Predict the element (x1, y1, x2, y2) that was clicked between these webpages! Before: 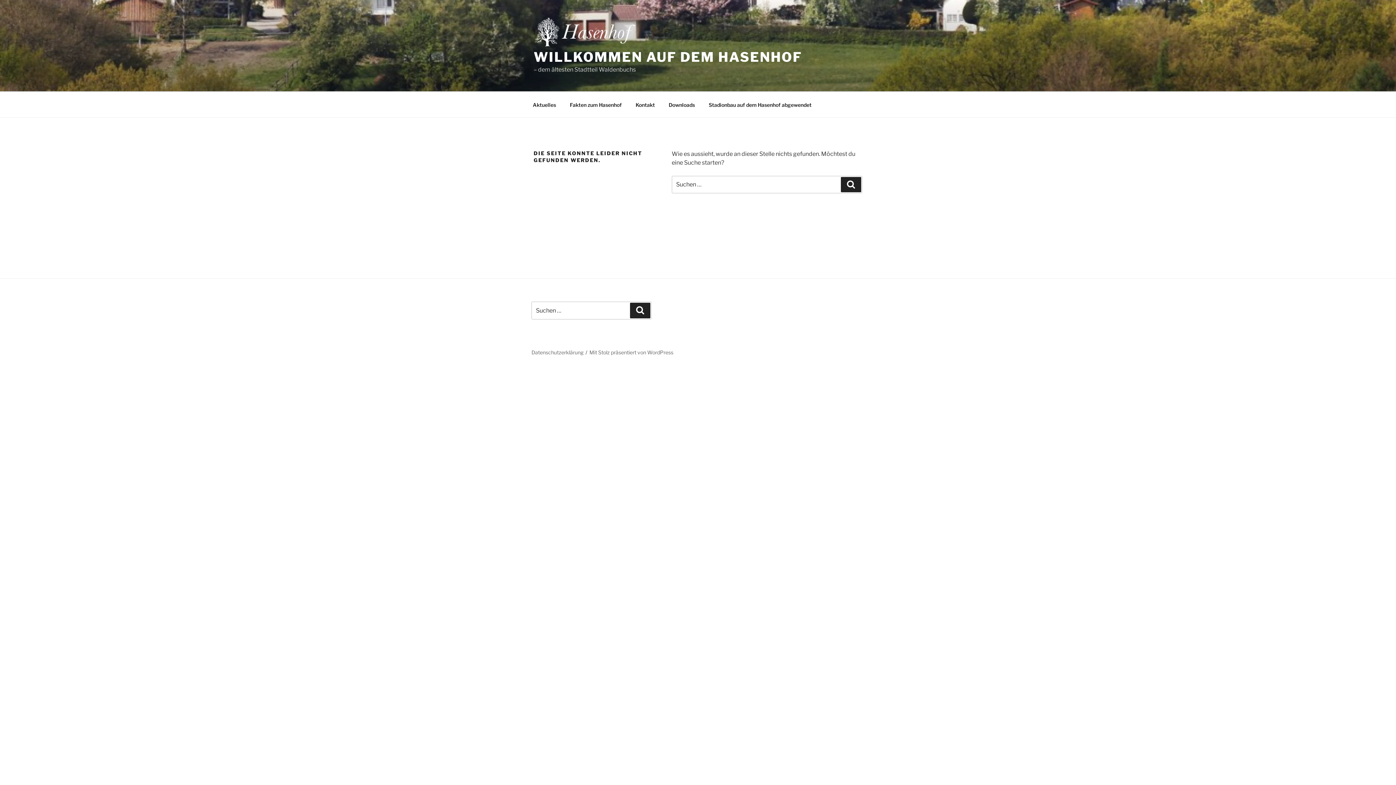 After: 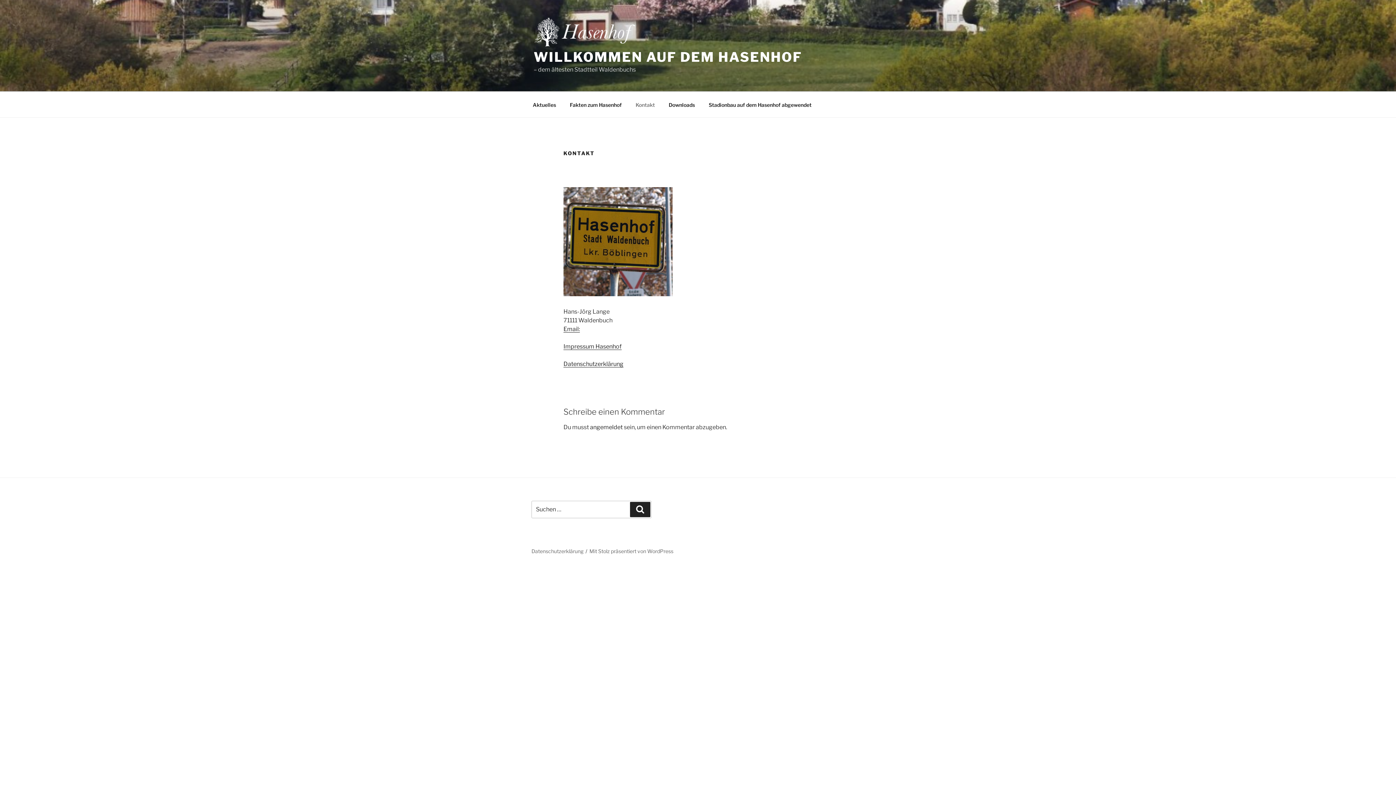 Action: label: Kontakt bbox: (629, 95, 661, 113)